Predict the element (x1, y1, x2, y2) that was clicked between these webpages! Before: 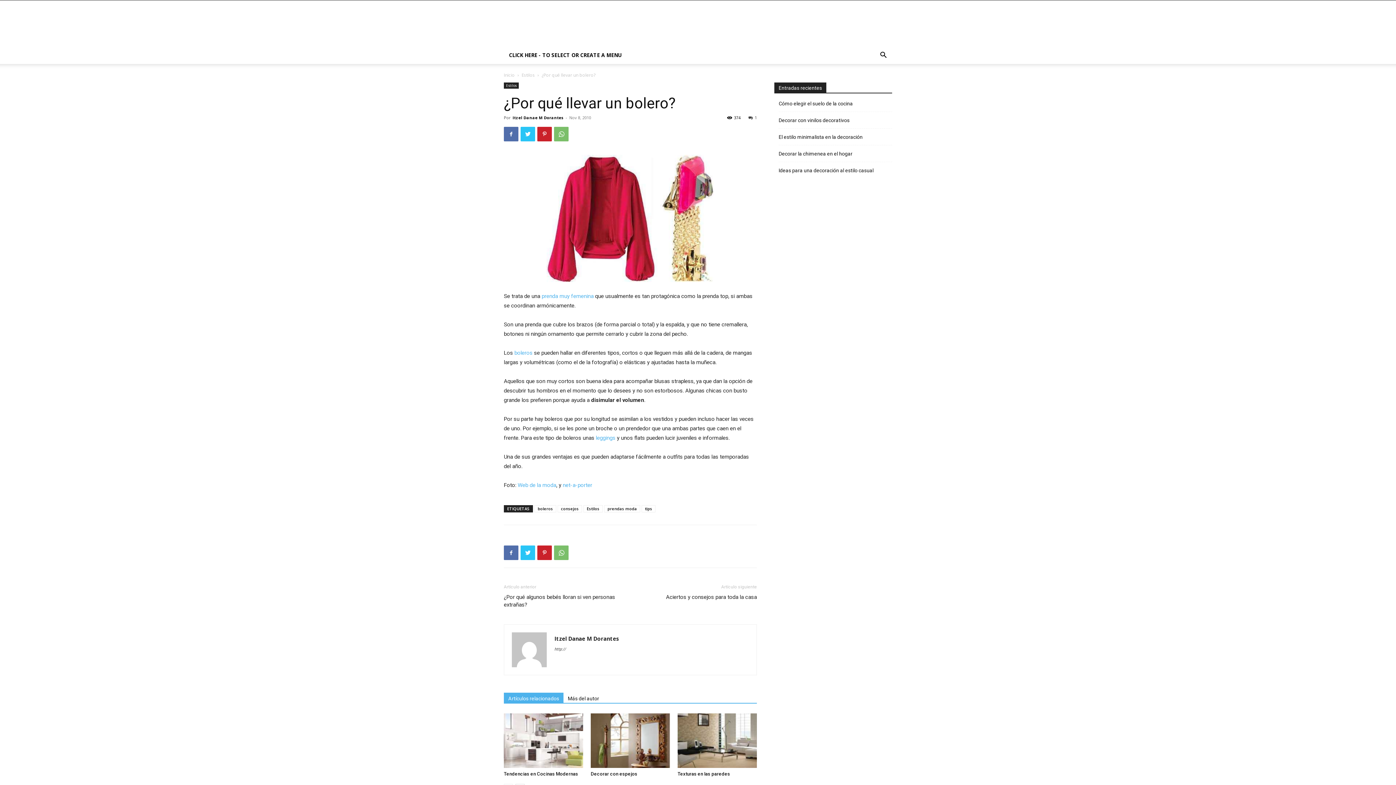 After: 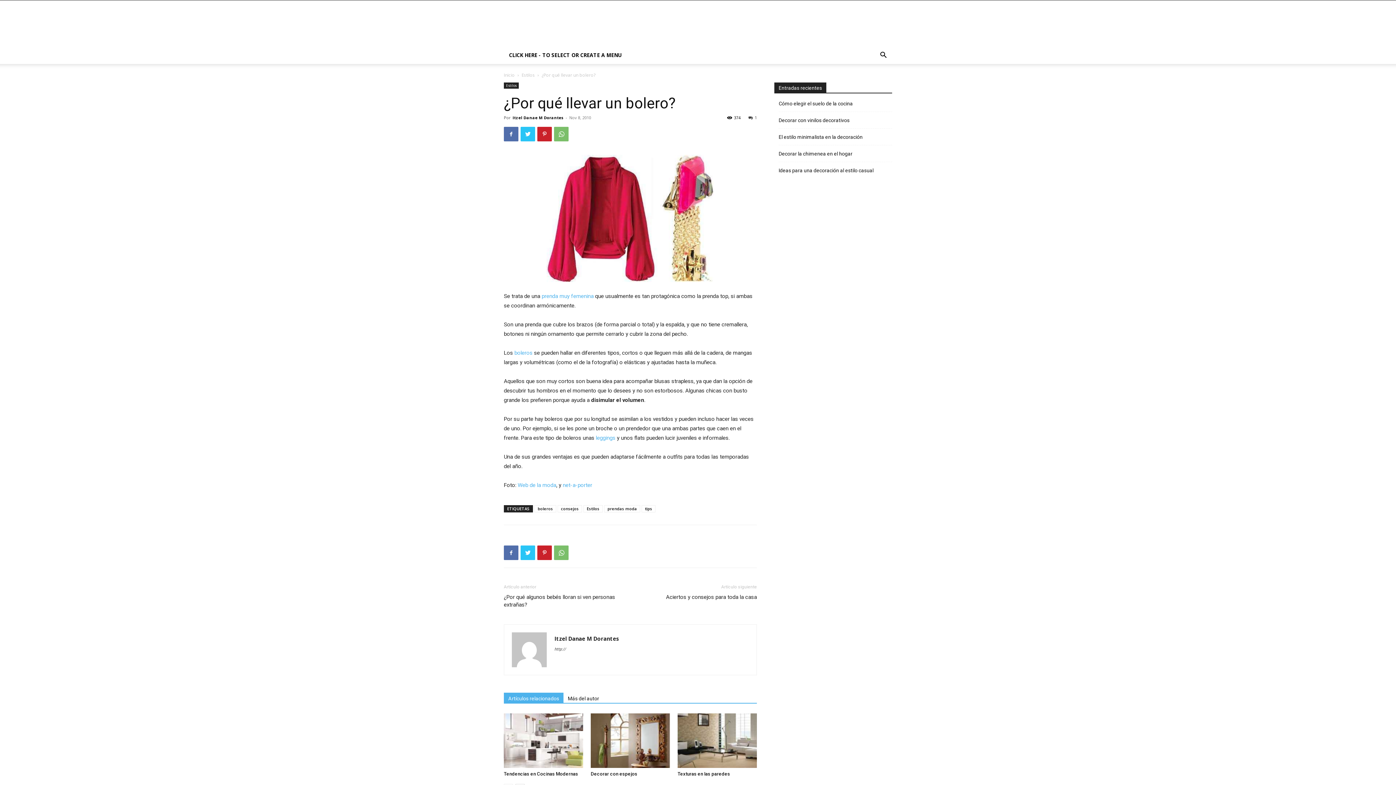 Action: bbox: (504, 693, 563, 703) label: Artículos relacionados